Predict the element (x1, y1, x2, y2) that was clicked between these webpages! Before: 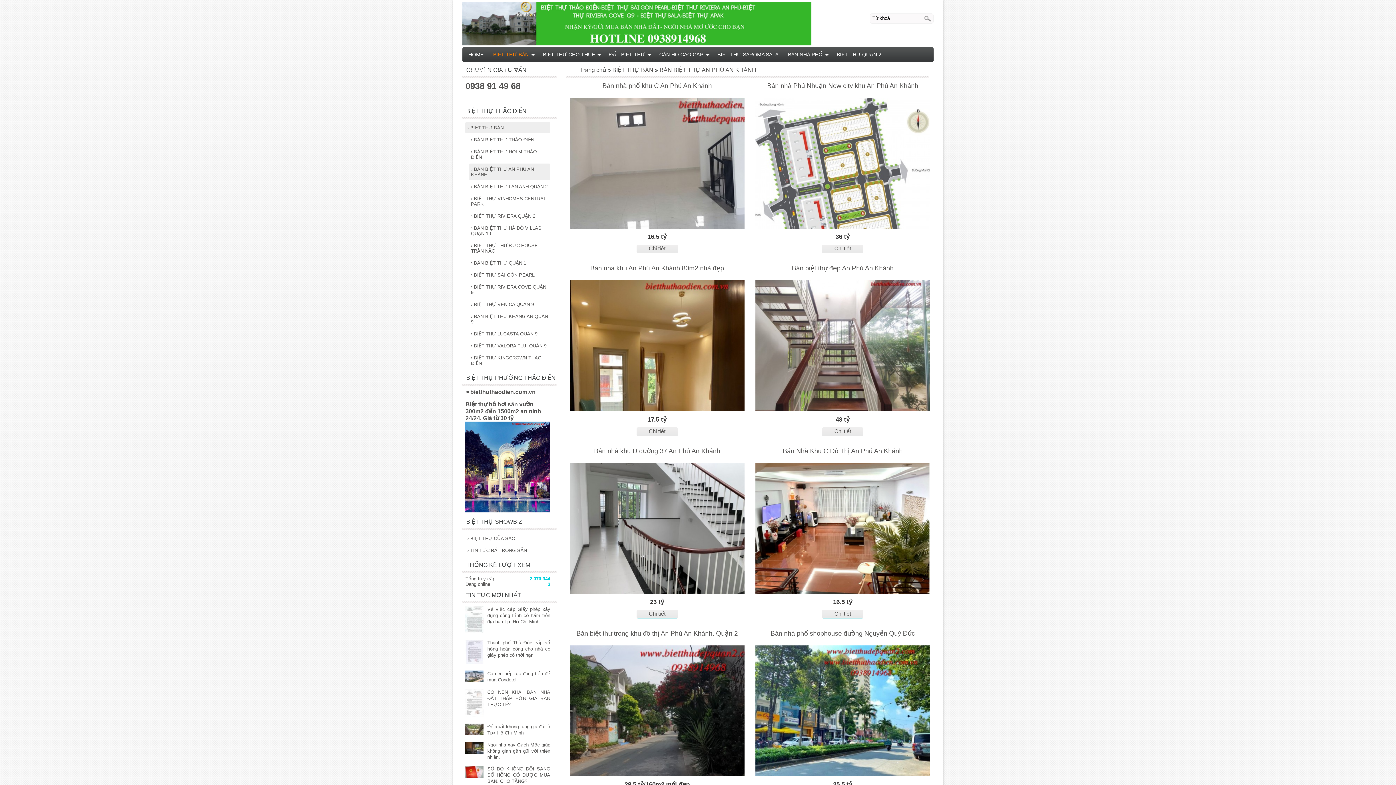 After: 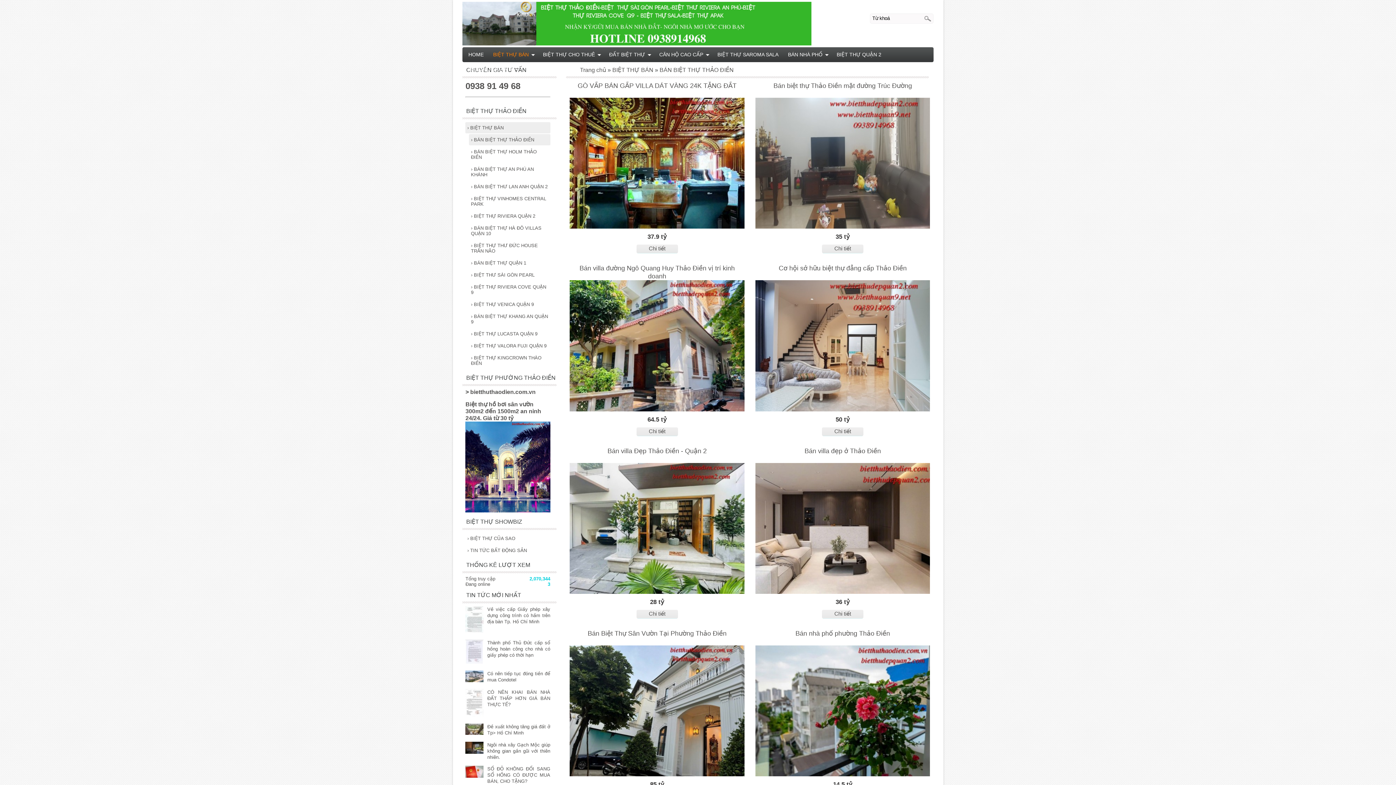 Action: bbox: (469, 134, 550, 145) label: › BÁN BIỆT THỰ THẢO ĐIỀN